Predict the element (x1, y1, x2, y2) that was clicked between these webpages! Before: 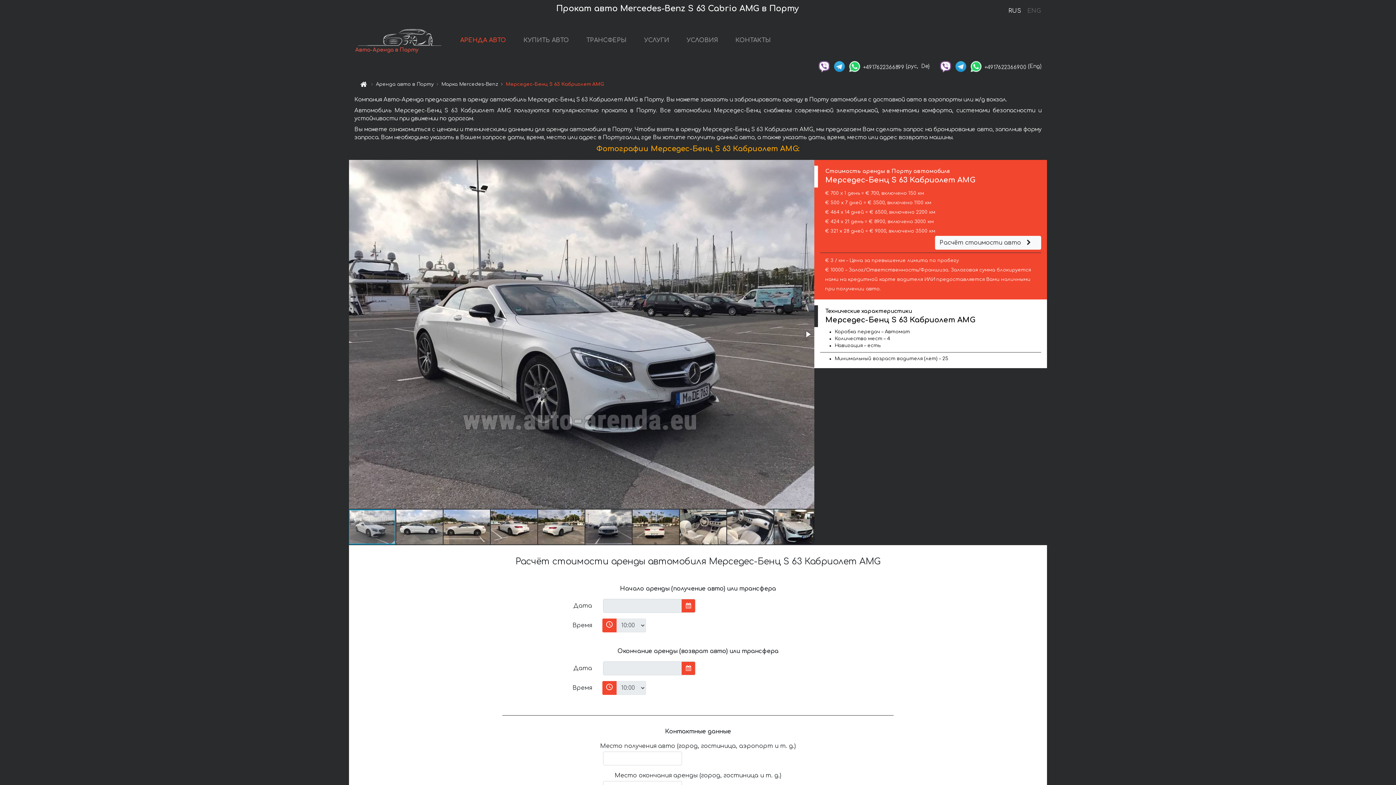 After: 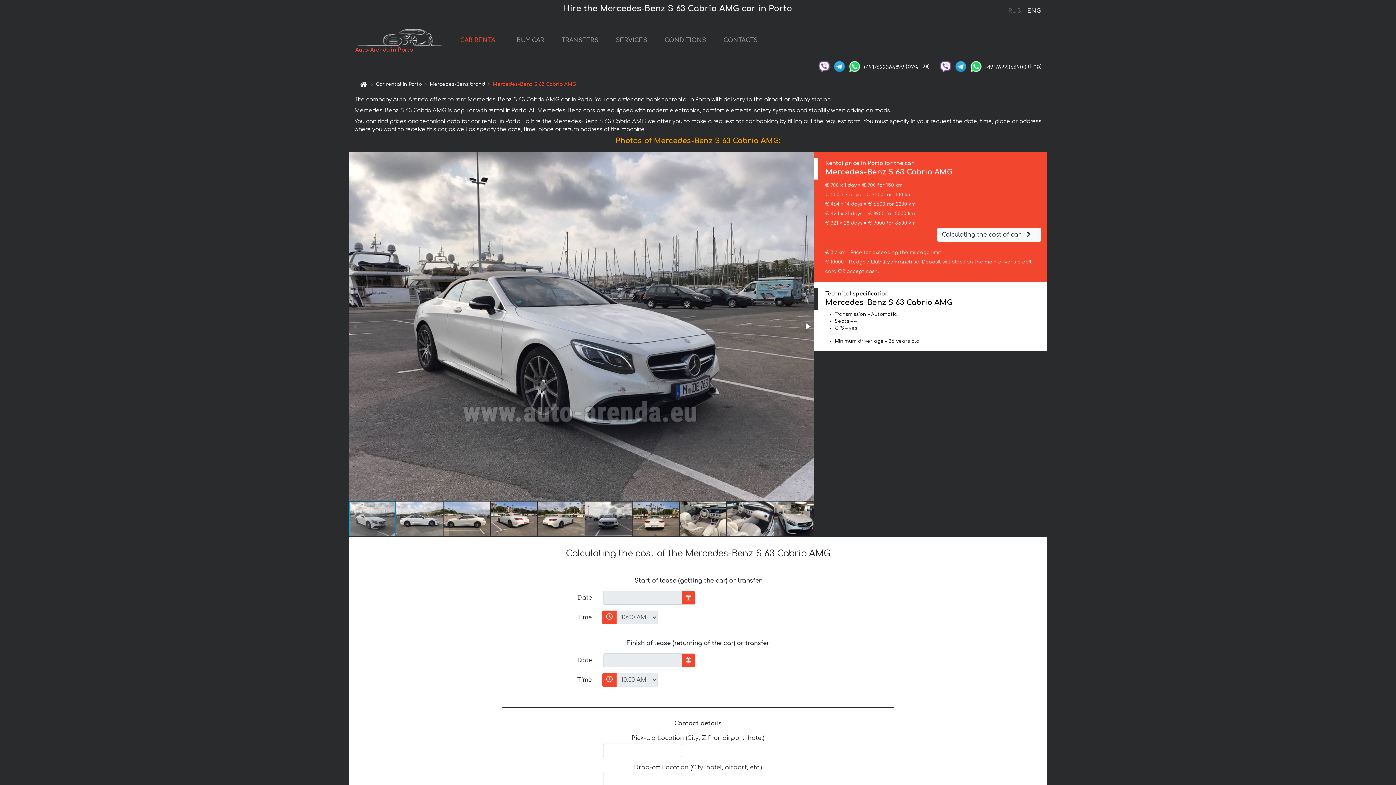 Action: label: ENG bbox: (1027, 6, 1040, 16)